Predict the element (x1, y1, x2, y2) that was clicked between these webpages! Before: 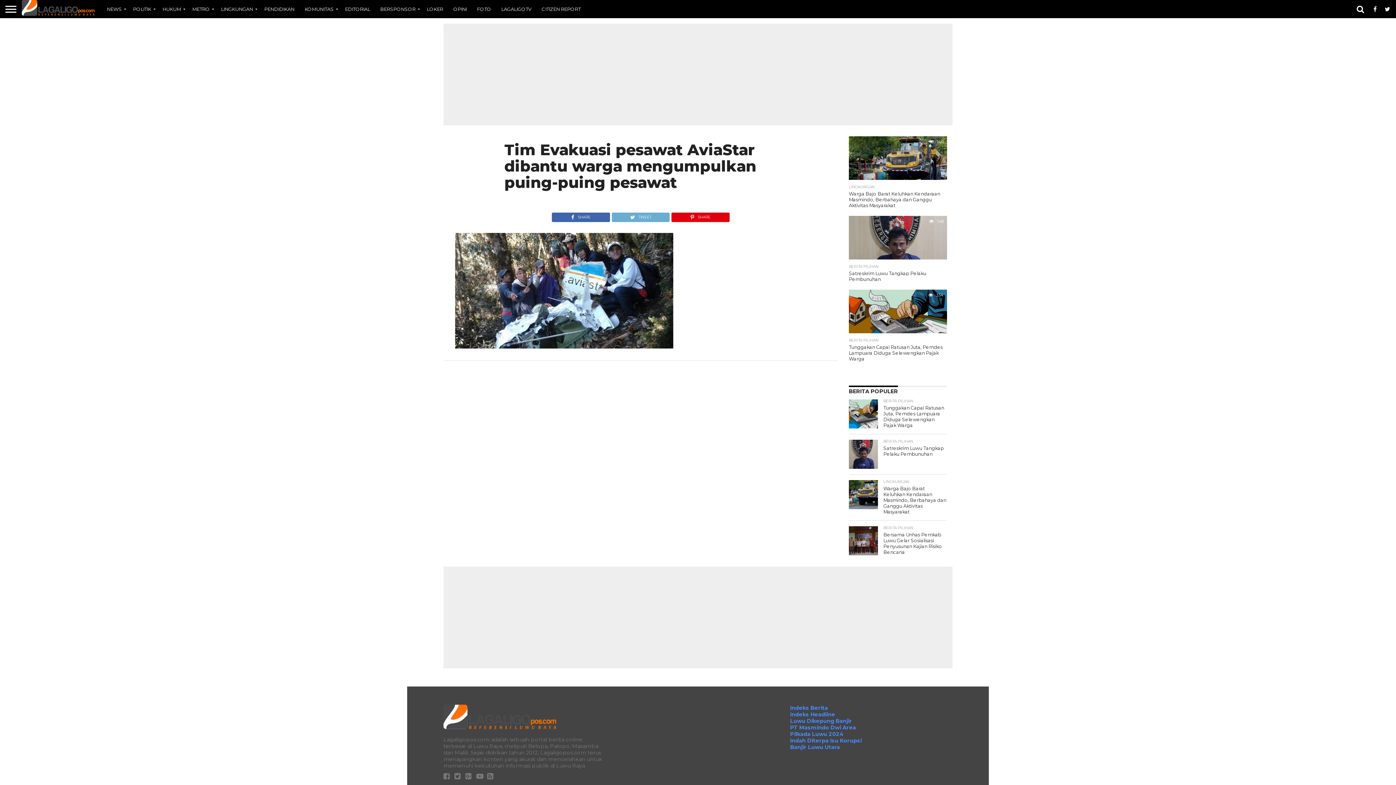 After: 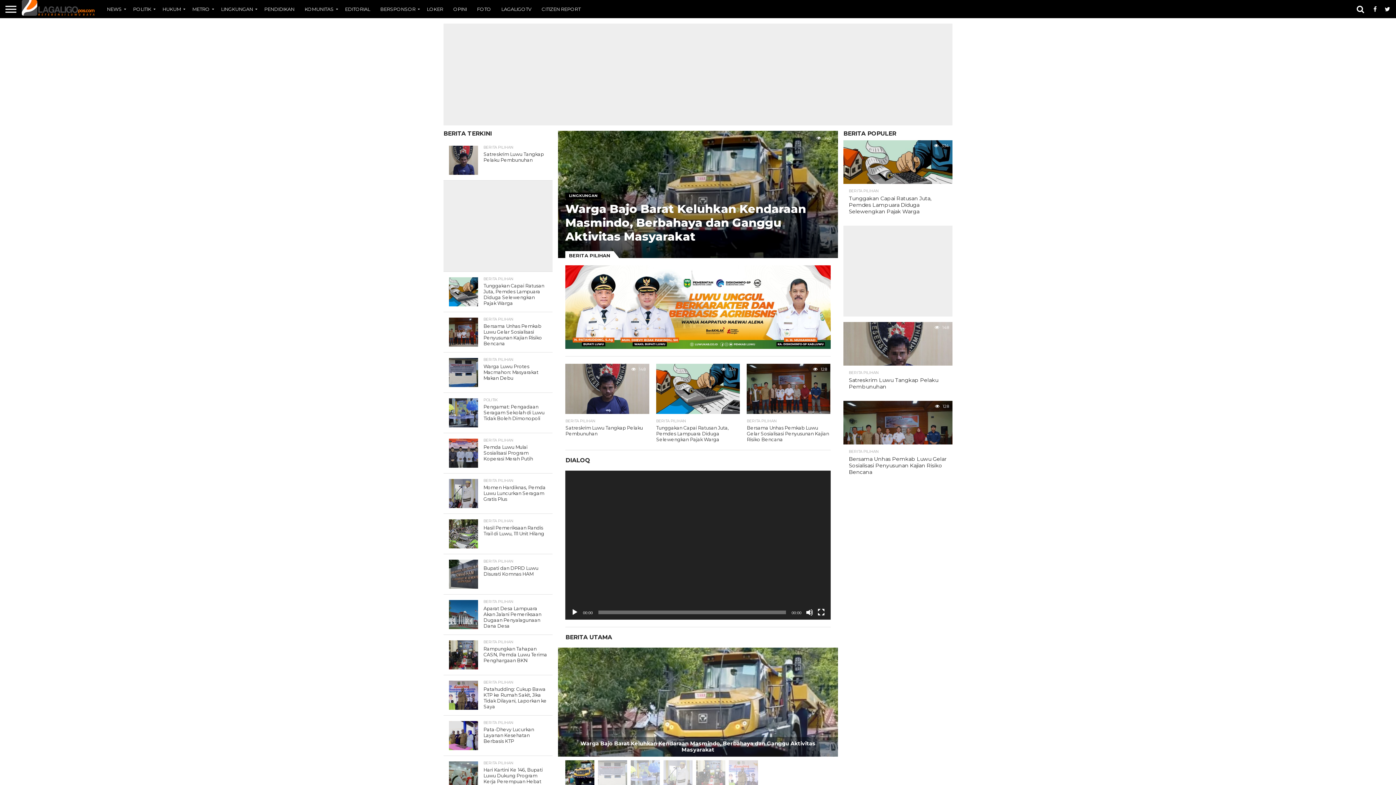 Action: bbox: (21, 10, 94, 17)